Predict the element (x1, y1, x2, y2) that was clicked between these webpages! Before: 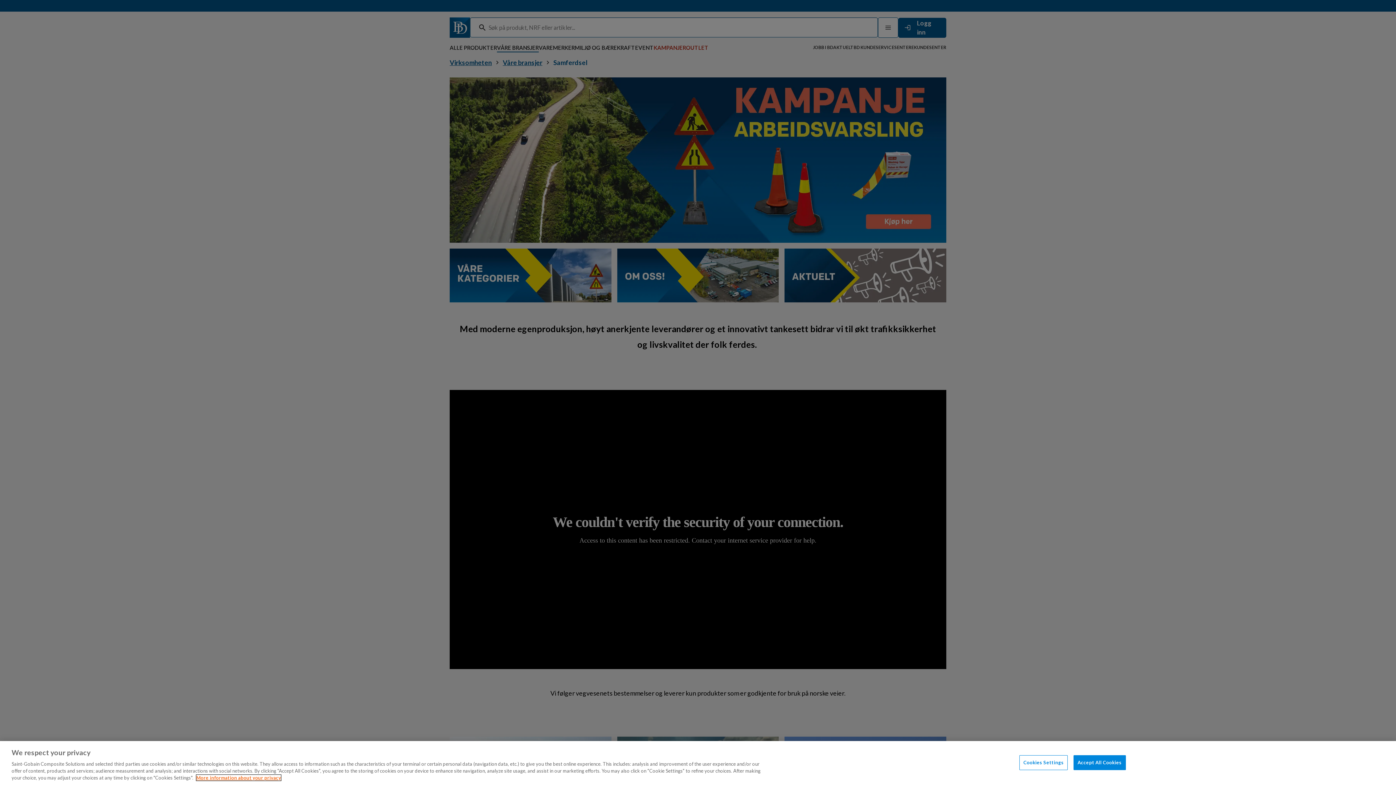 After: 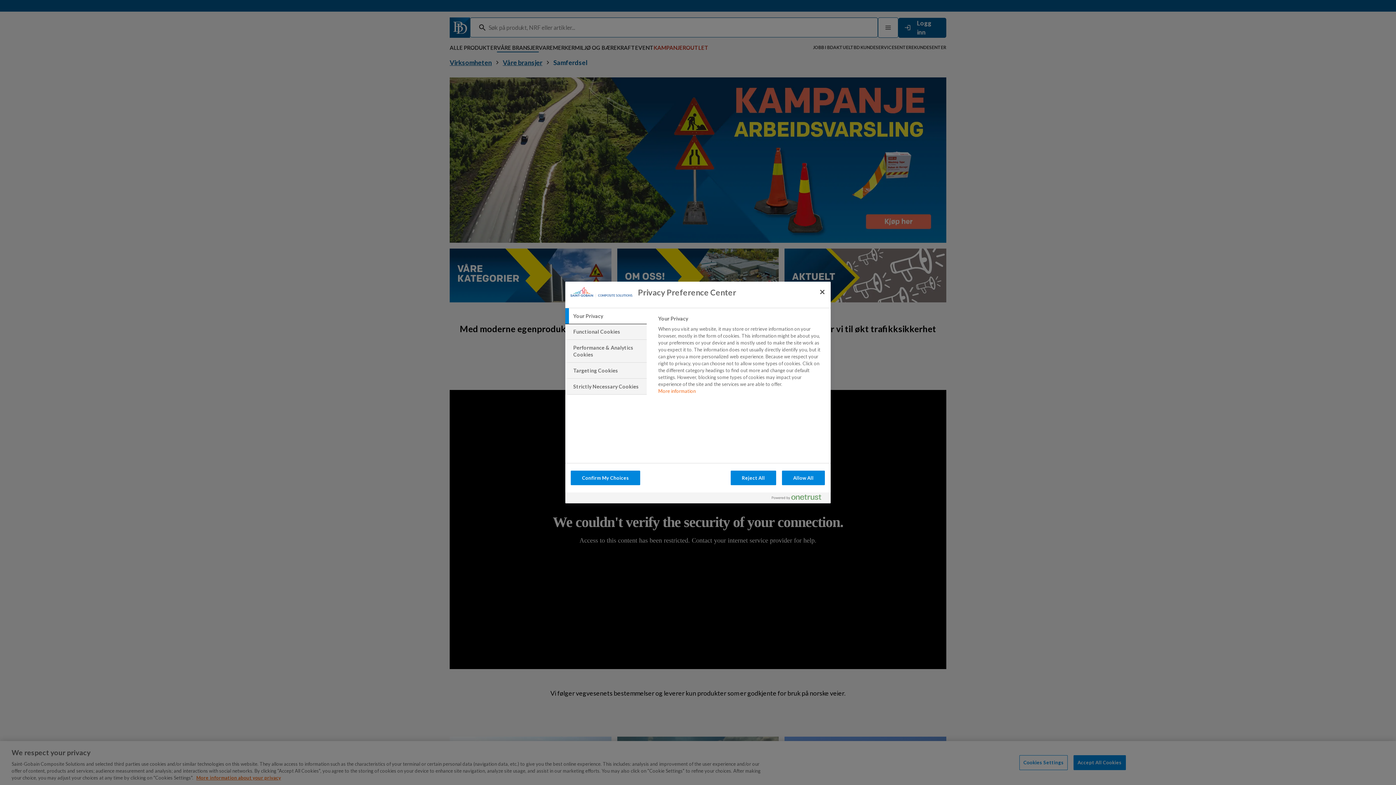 Action: label: Cookies Settings bbox: (1019, 755, 1068, 770)